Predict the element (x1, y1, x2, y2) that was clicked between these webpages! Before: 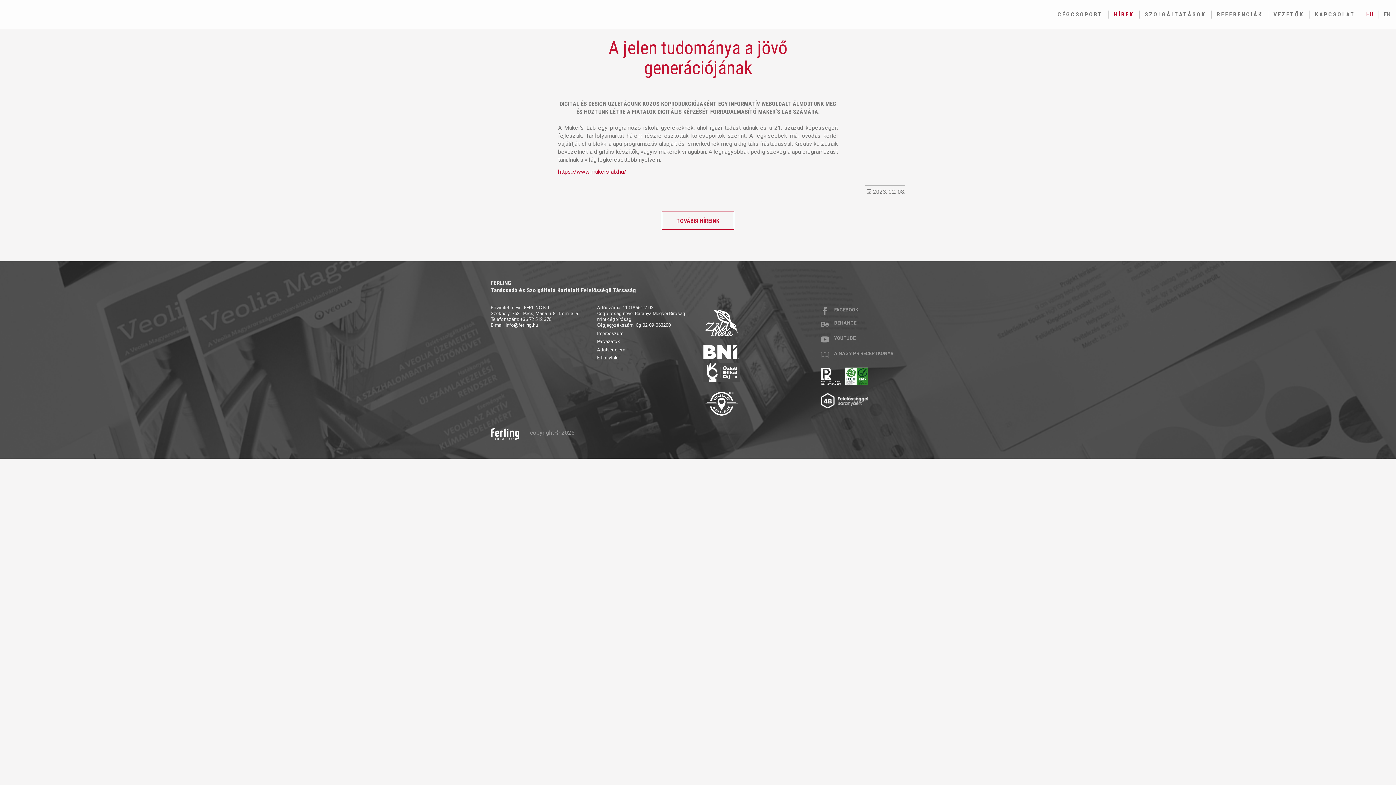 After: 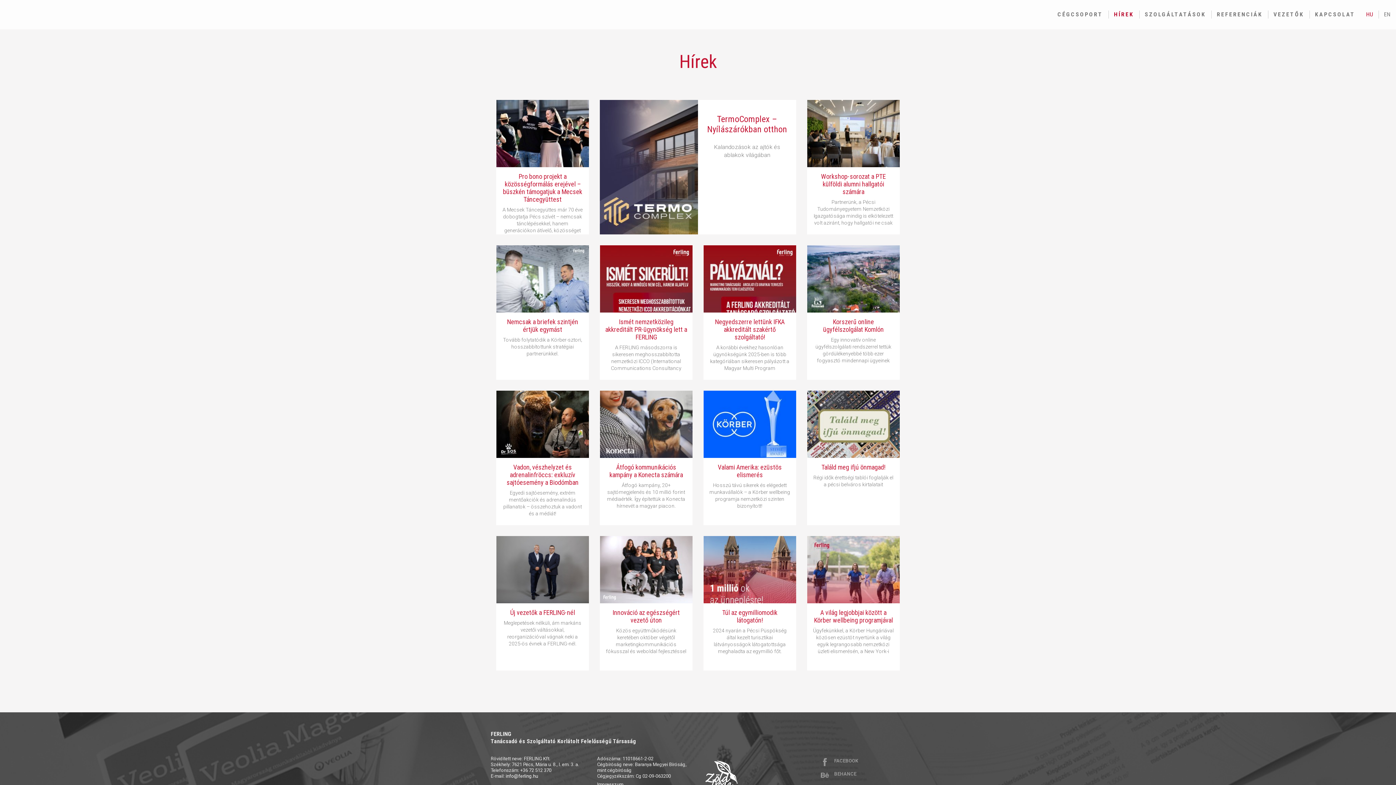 Action: bbox: (1108, 0, 1139, 29) label: HÍREK